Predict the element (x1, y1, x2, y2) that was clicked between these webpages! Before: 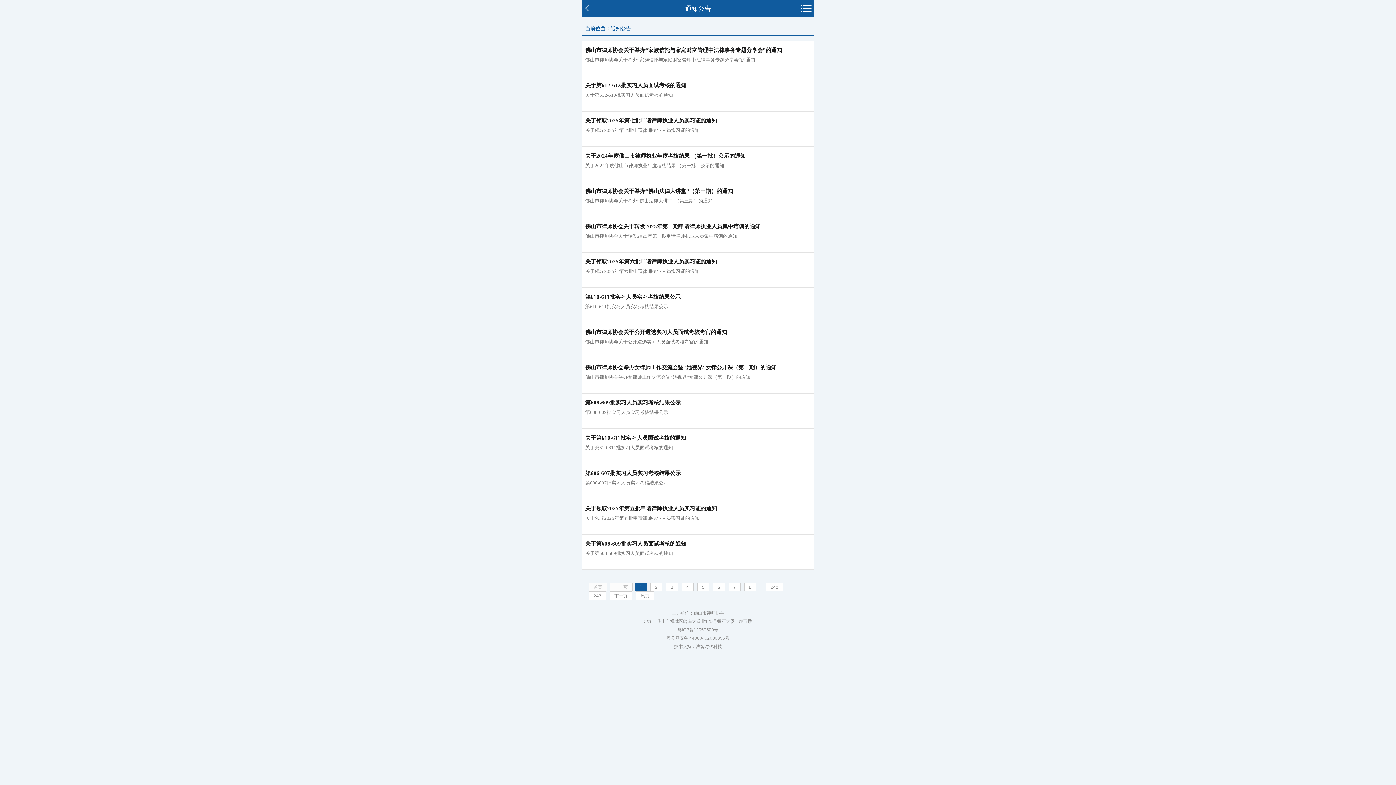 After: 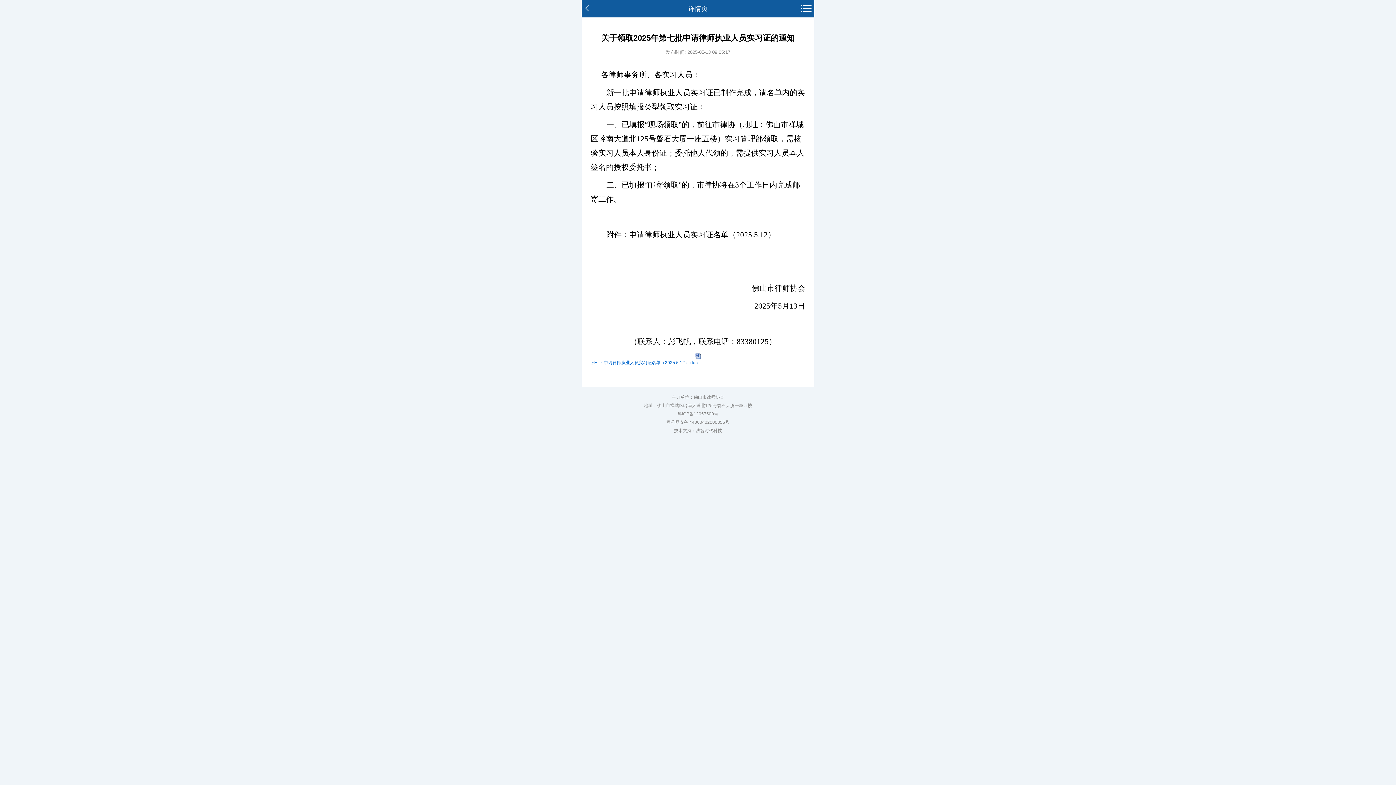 Action: bbox: (585, 115, 810, 126) label: 关于领取2025年第七批申请律师执业人员实习证的通知